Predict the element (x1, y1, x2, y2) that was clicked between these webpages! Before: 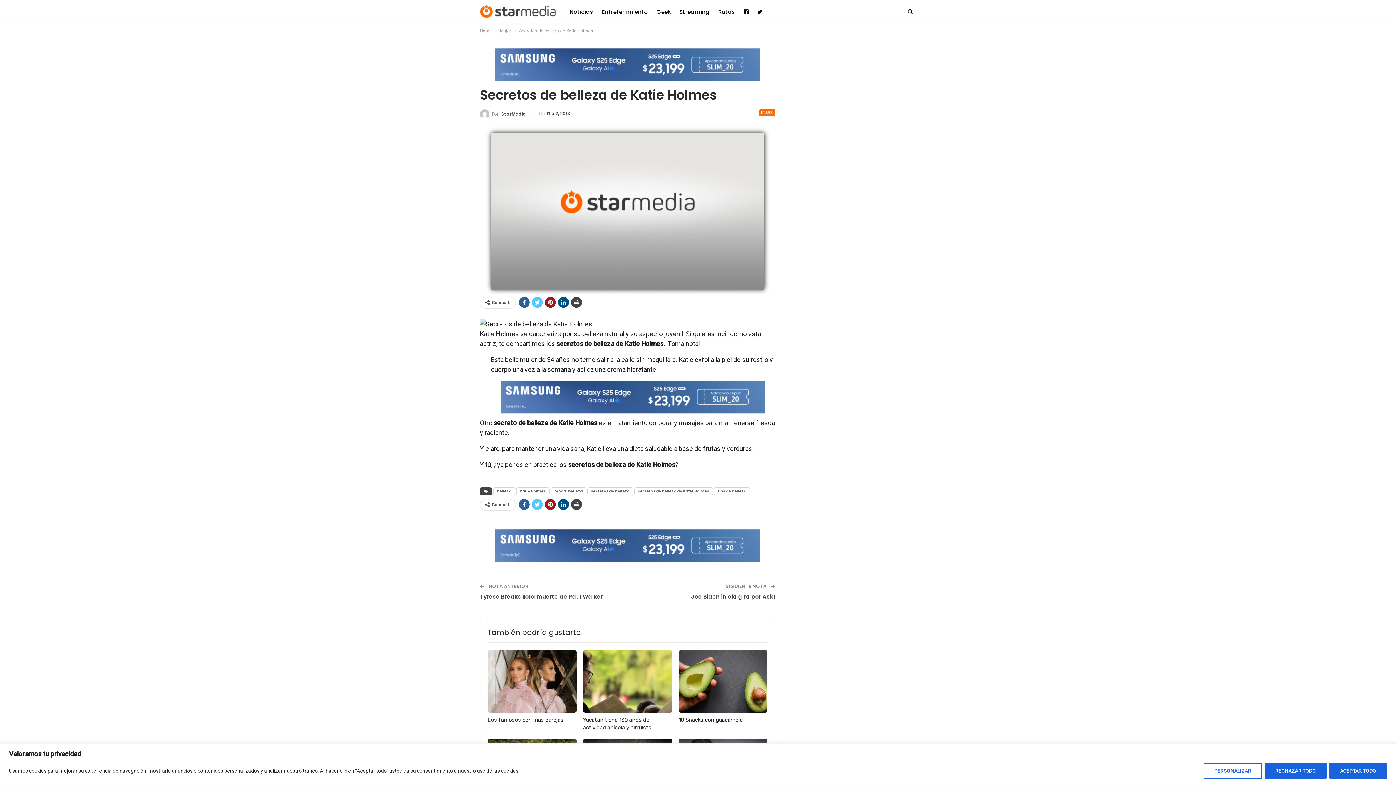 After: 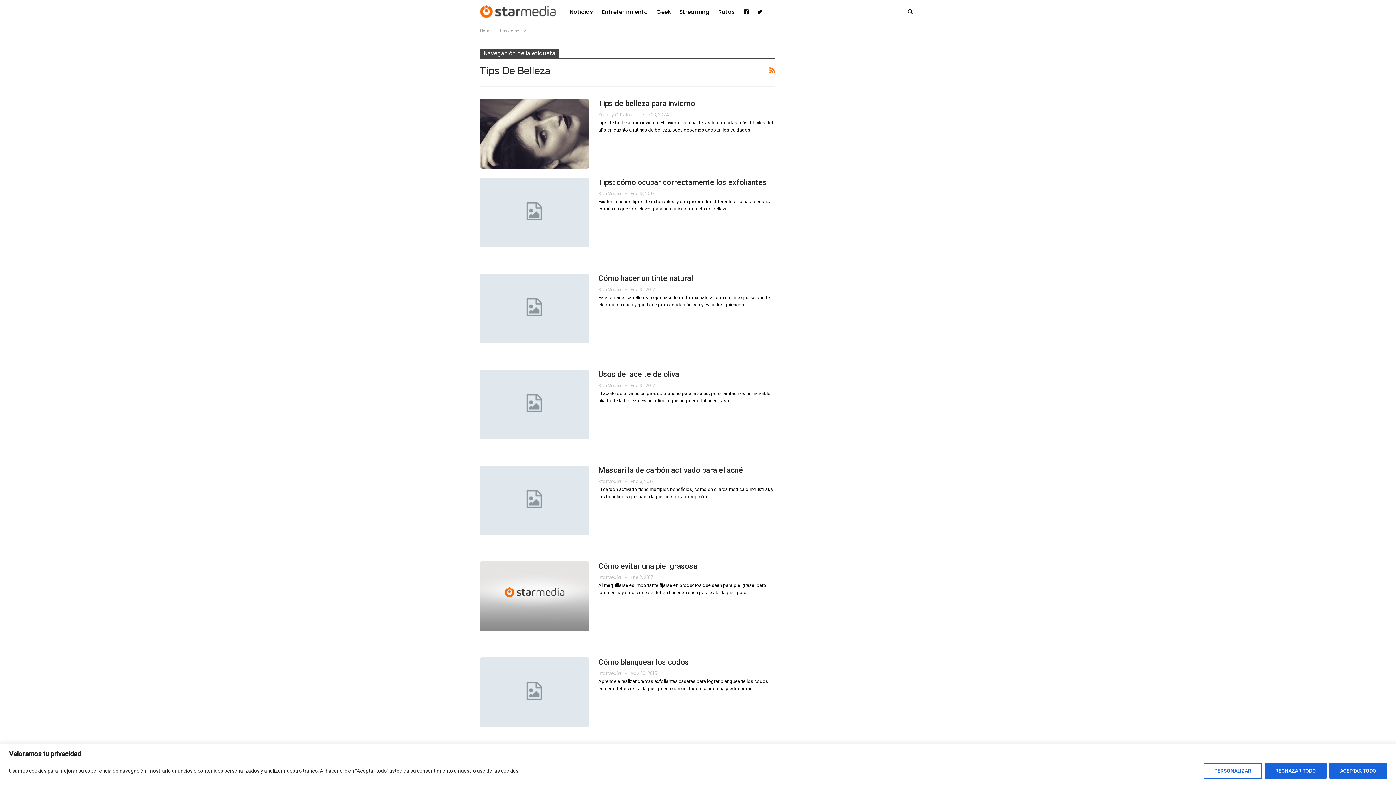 Action: label: tips de belleza bbox: (714, 487, 750, 495)